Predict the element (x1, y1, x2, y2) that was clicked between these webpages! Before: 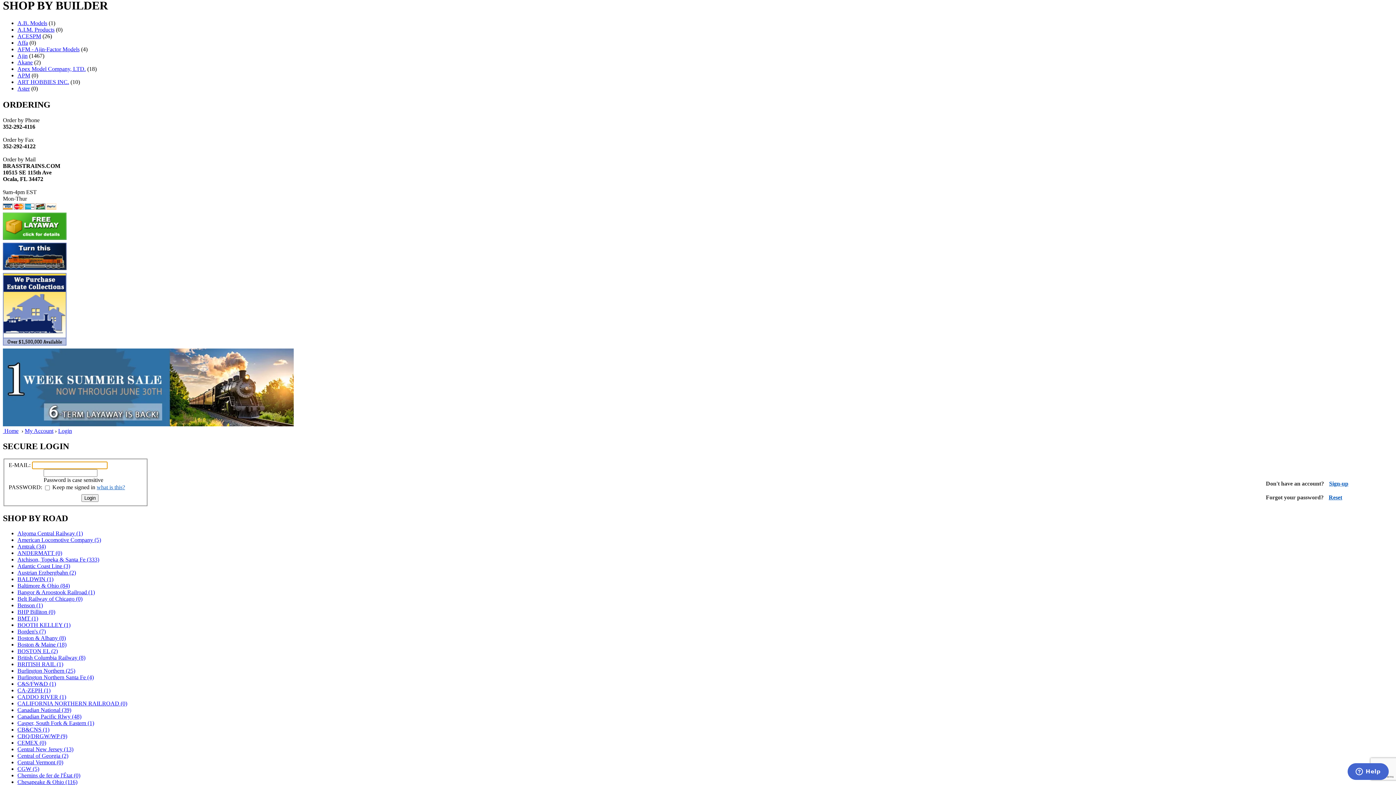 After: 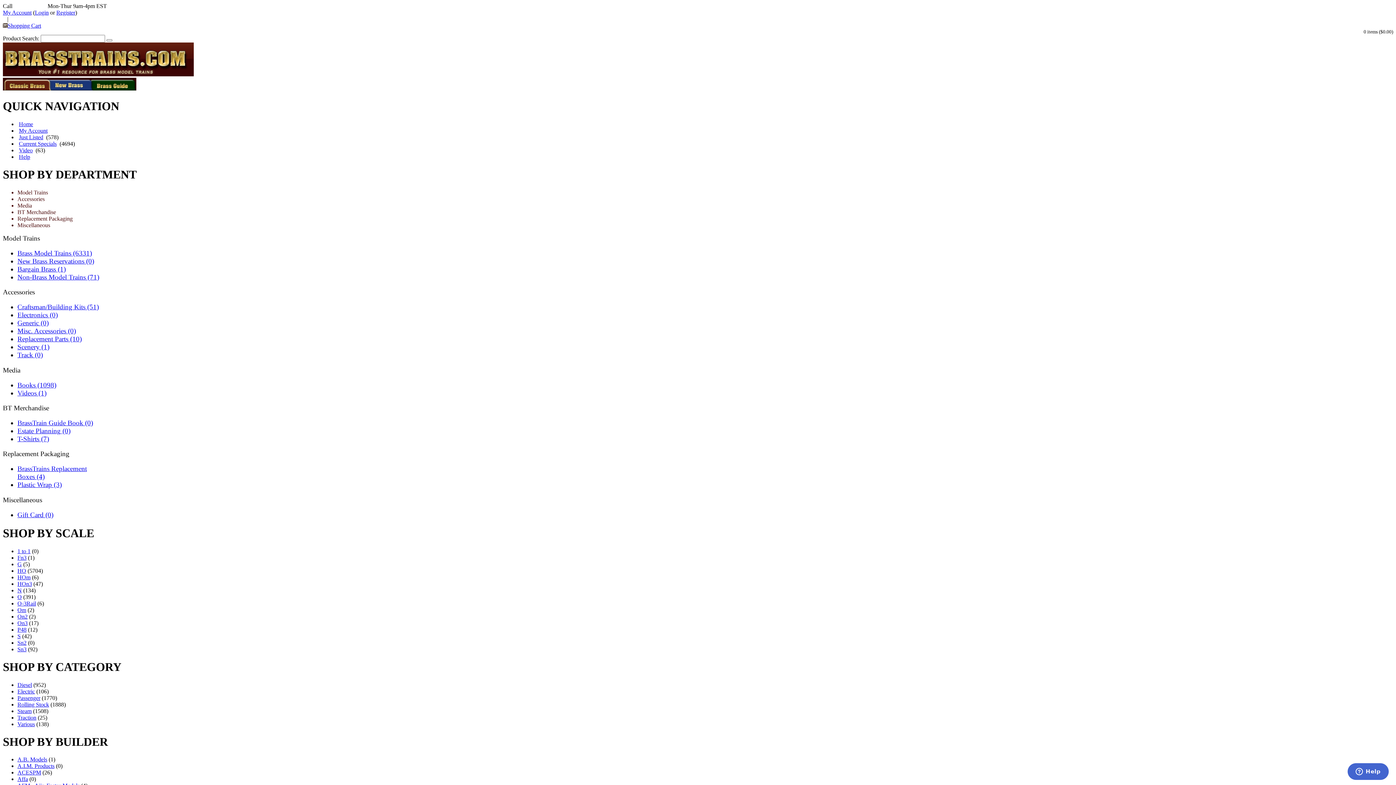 Action: bbox: (2, 340, 66, 347)